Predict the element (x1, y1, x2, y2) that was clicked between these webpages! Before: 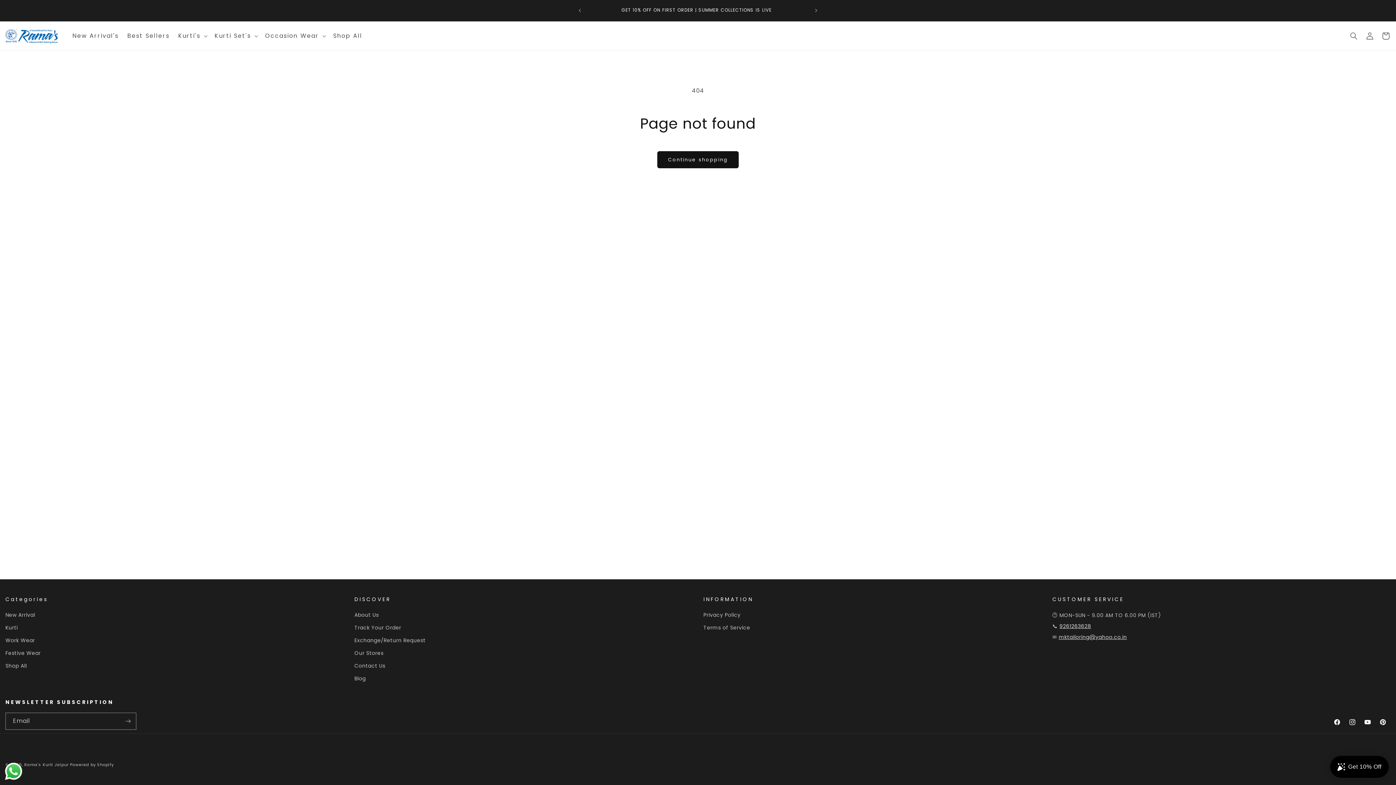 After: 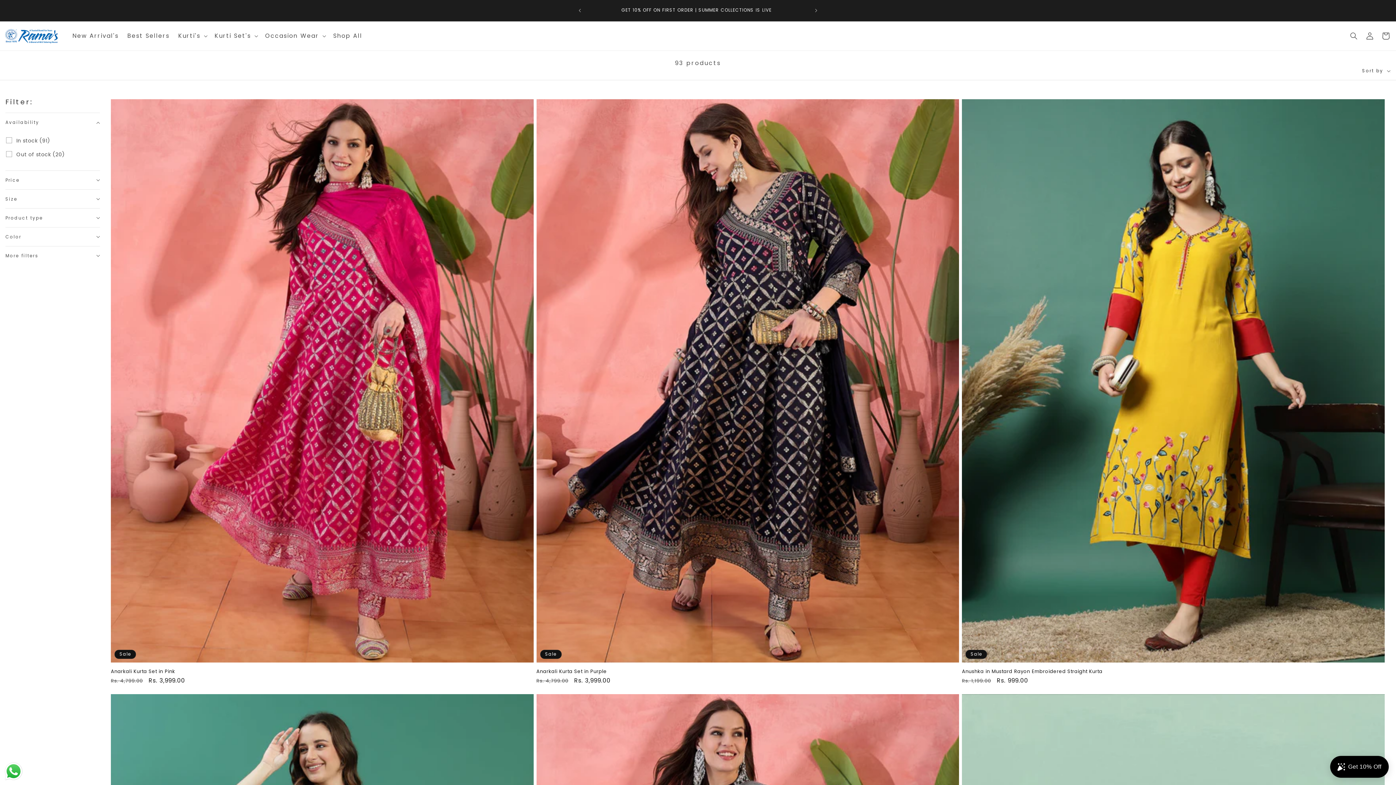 Action: label: Continue shopping bbox: (657, 151, 739, 168)